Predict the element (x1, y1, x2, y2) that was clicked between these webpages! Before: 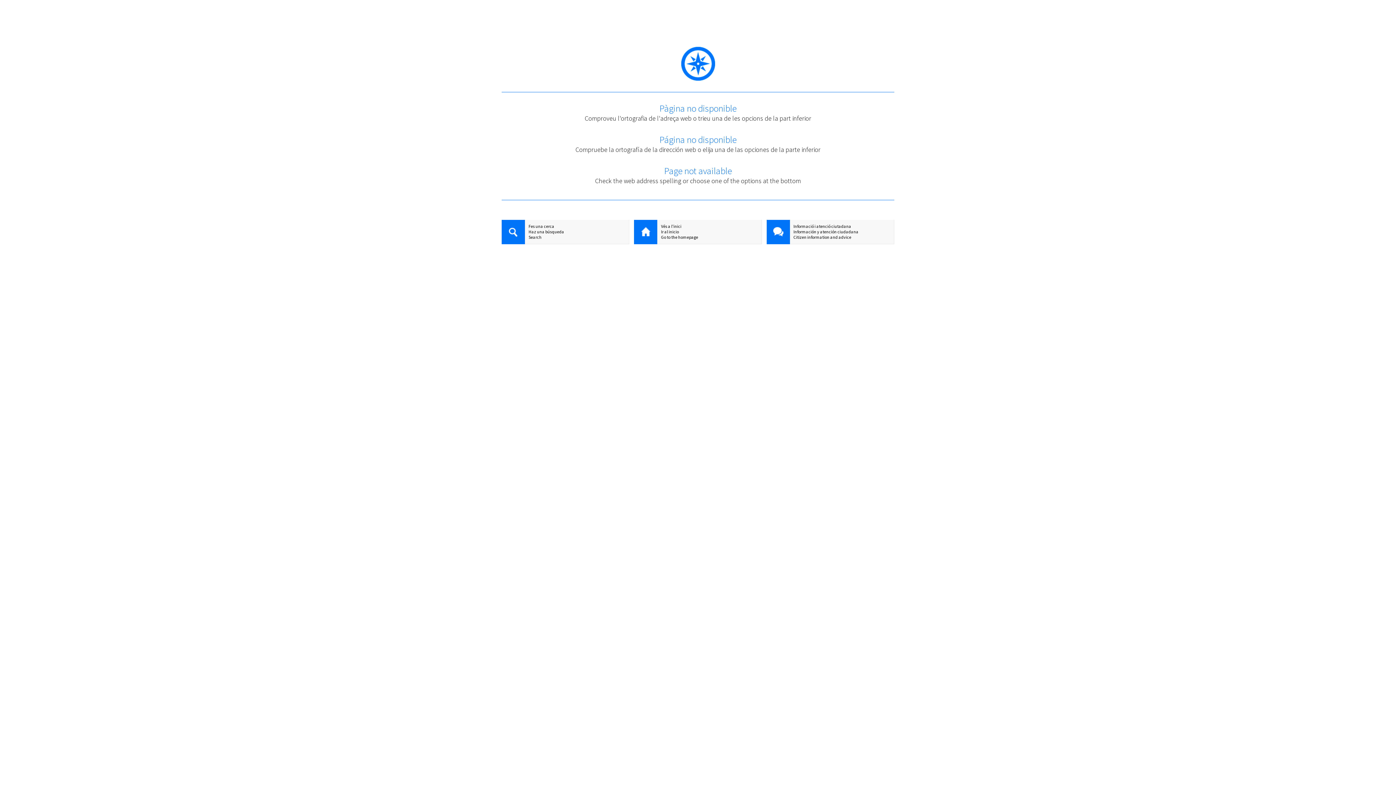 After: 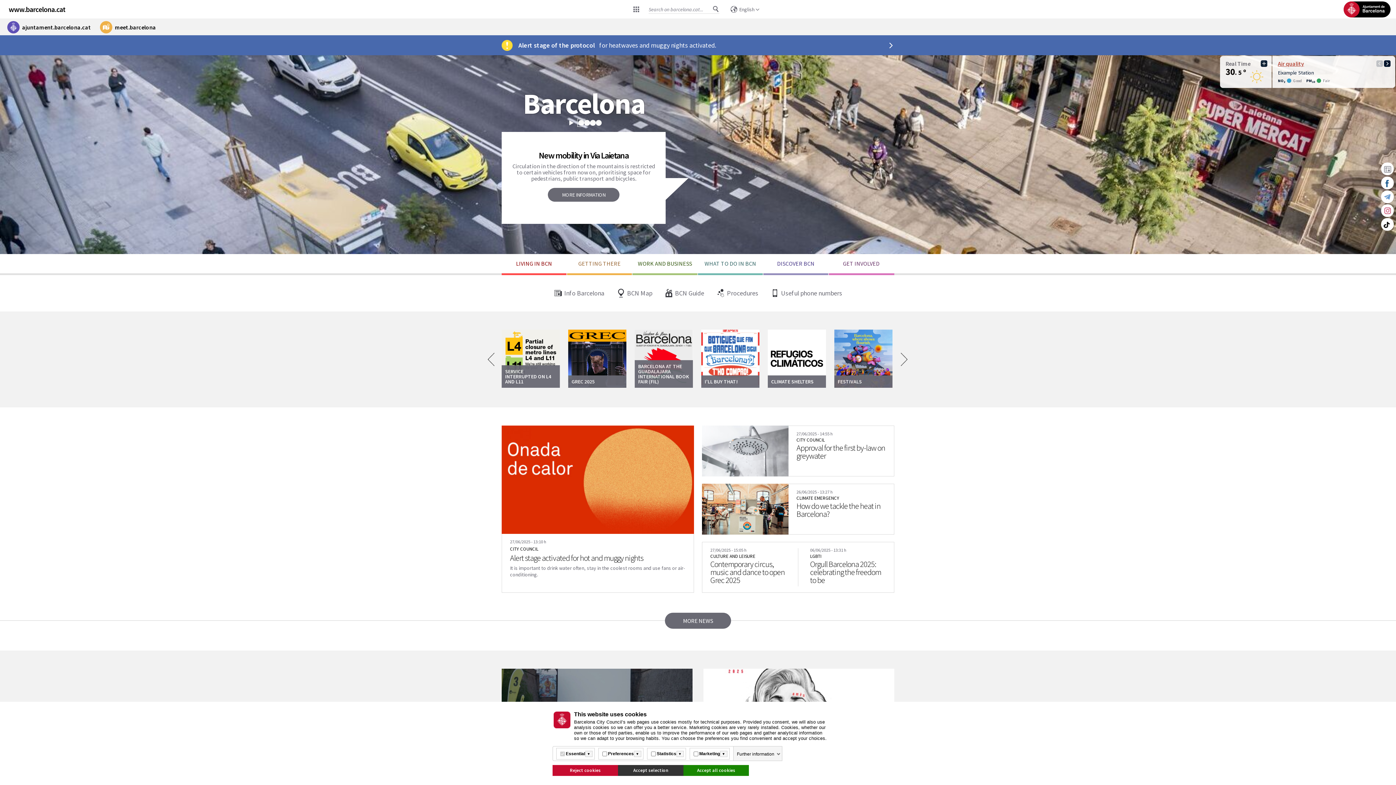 Action: label: Go to the homepage bbox: (634, 234, 761, 240)